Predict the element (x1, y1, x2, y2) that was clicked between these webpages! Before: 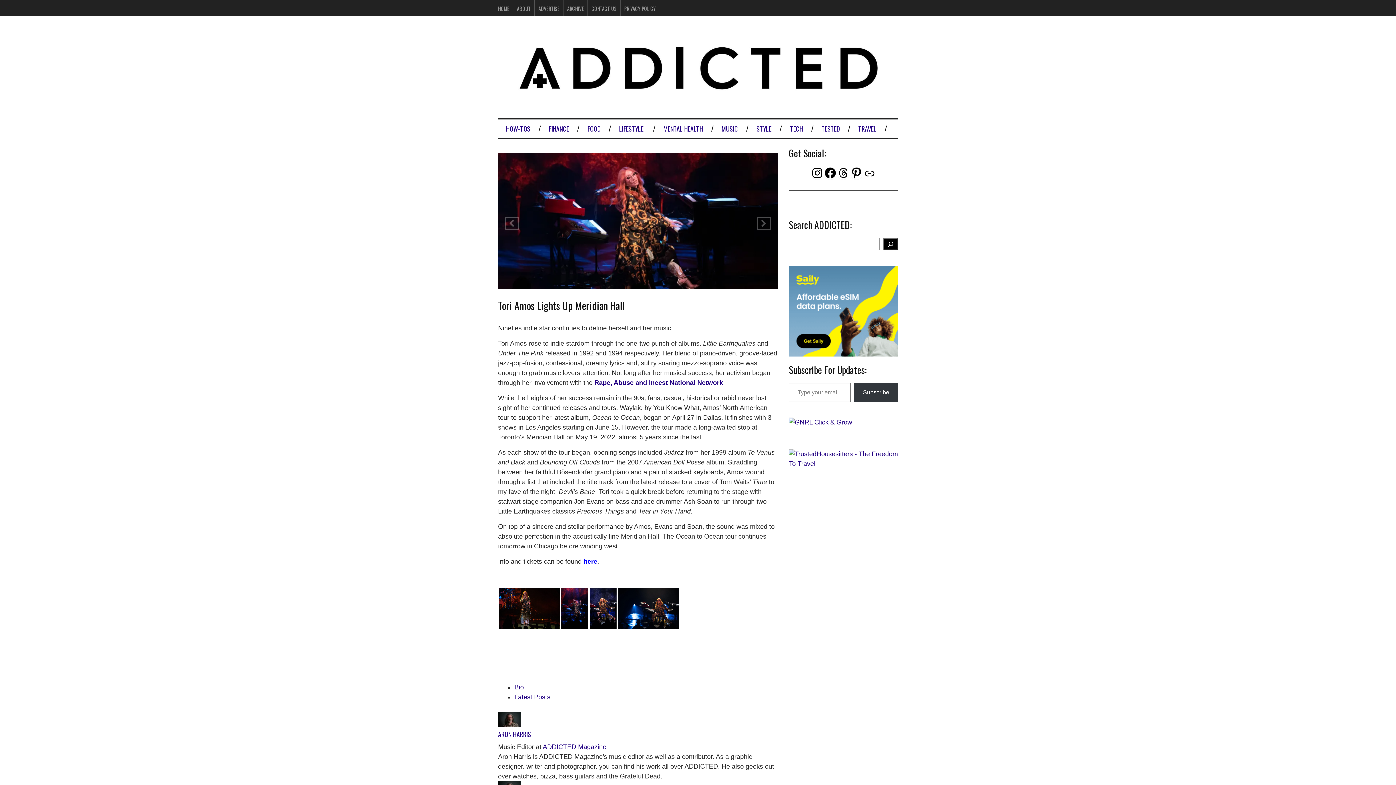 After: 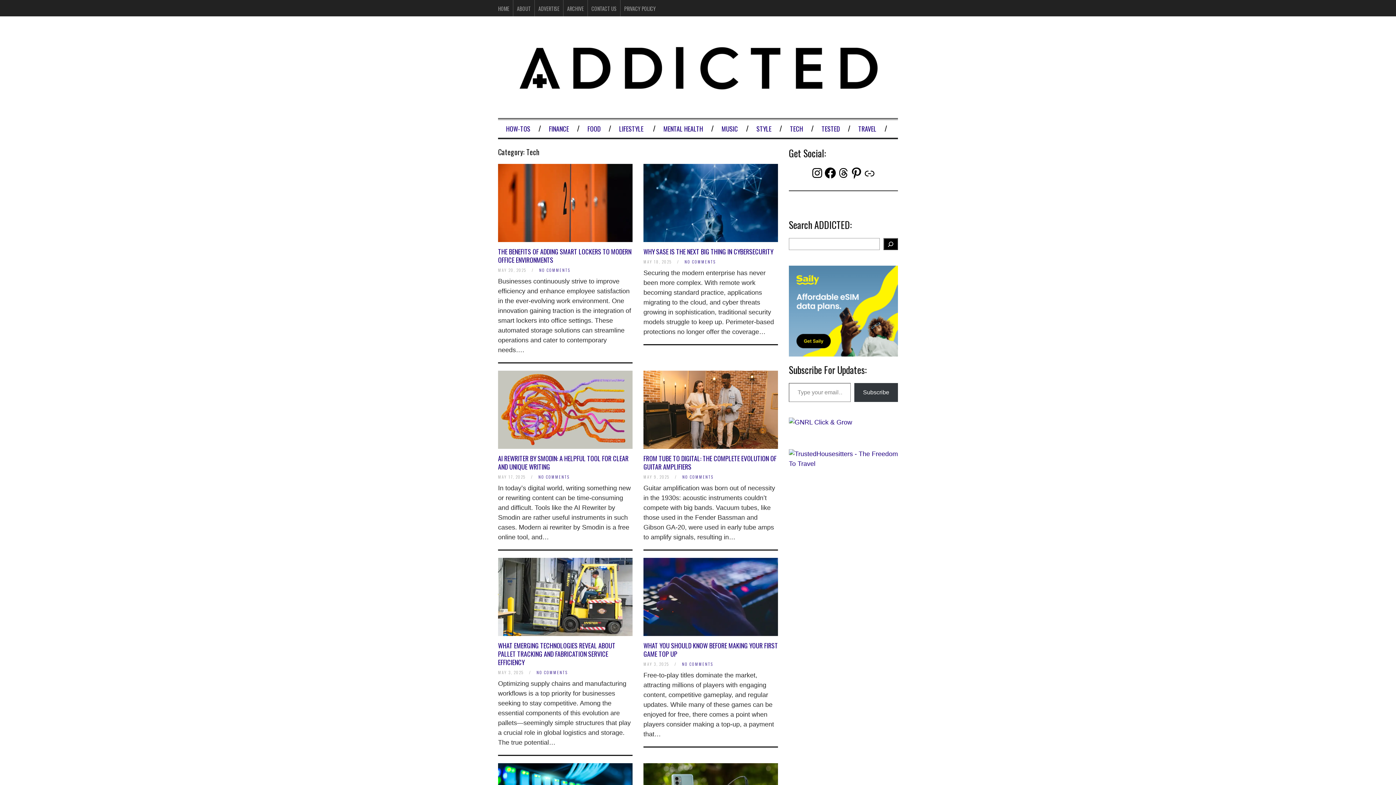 Action: label: TECH bbox: (785, 121, 808, 135)